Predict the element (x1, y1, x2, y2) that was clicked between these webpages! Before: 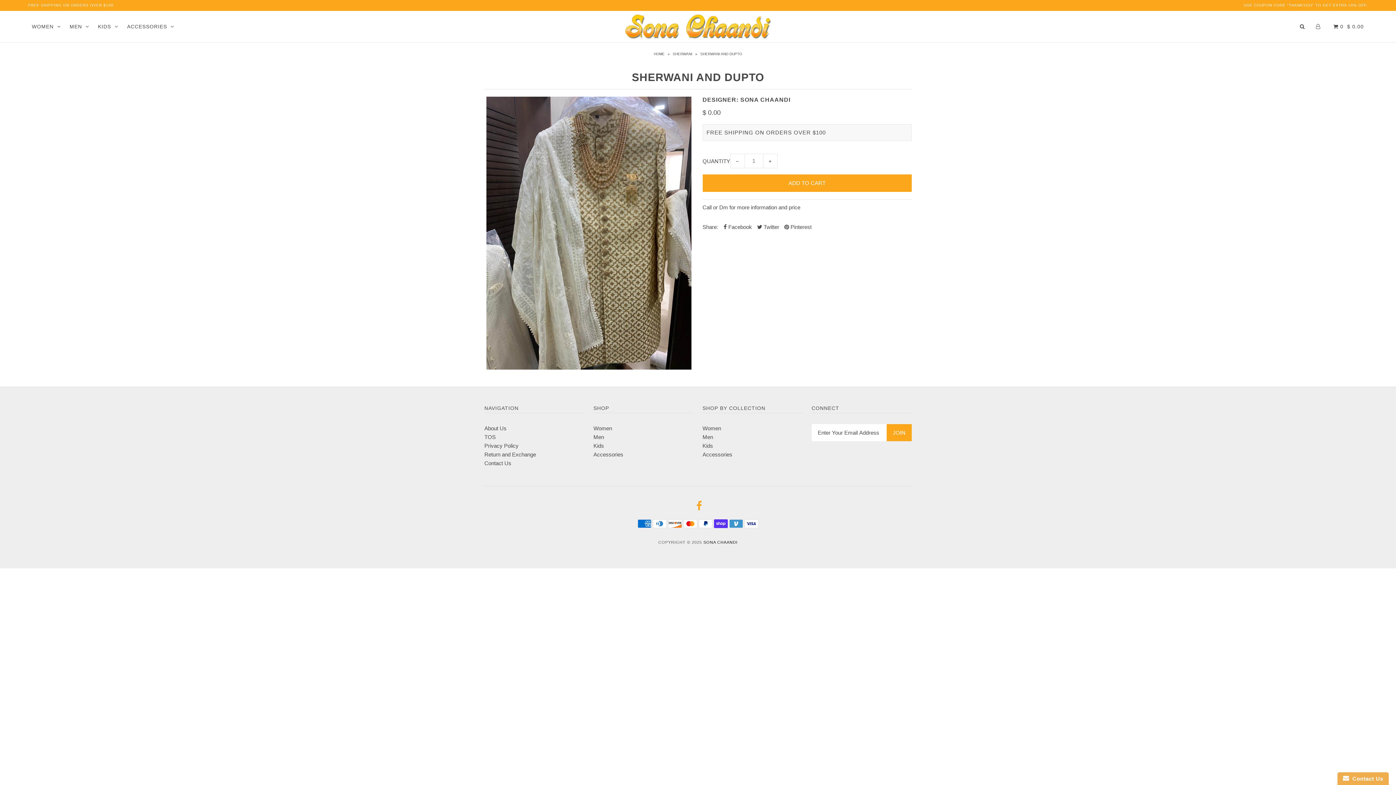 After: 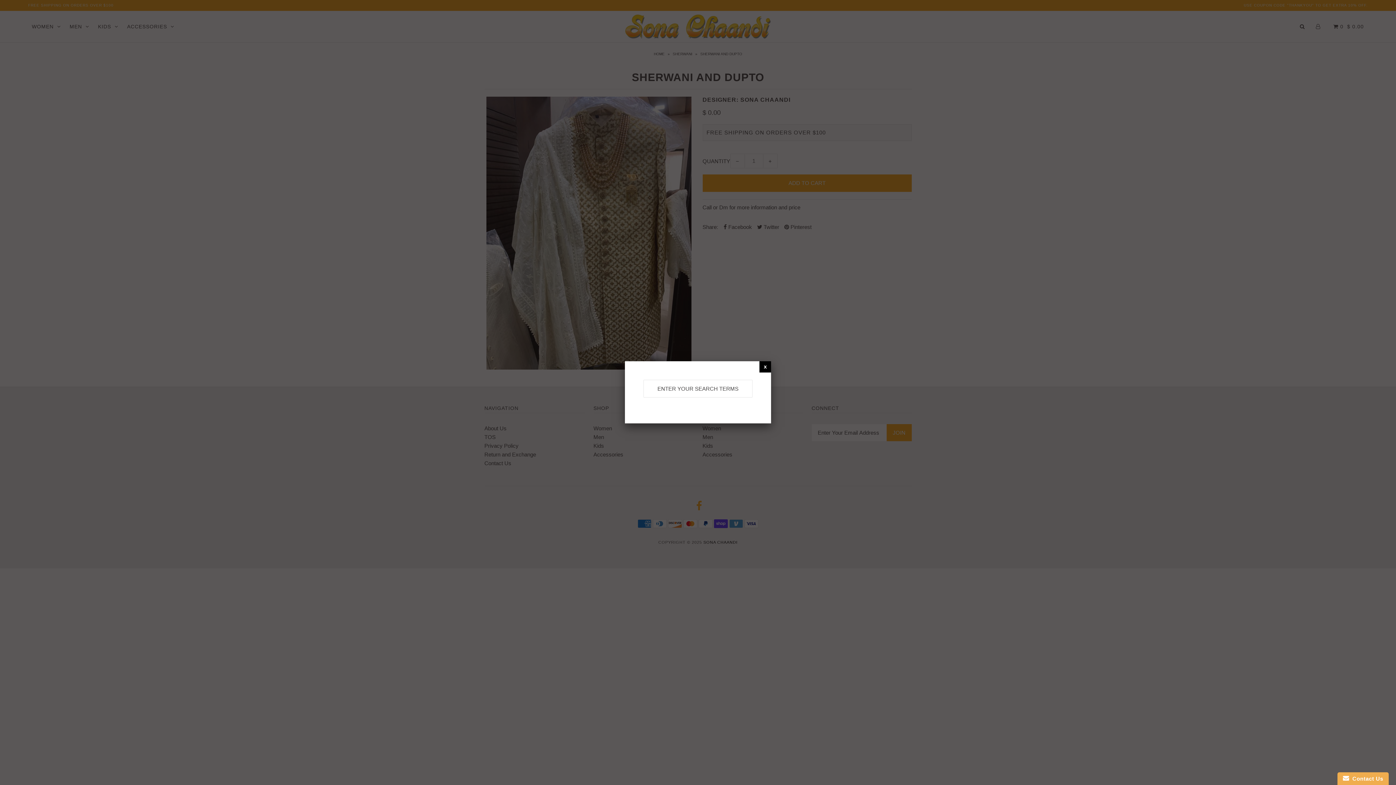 Action: bbox: (1296, 23, 1308, 29)